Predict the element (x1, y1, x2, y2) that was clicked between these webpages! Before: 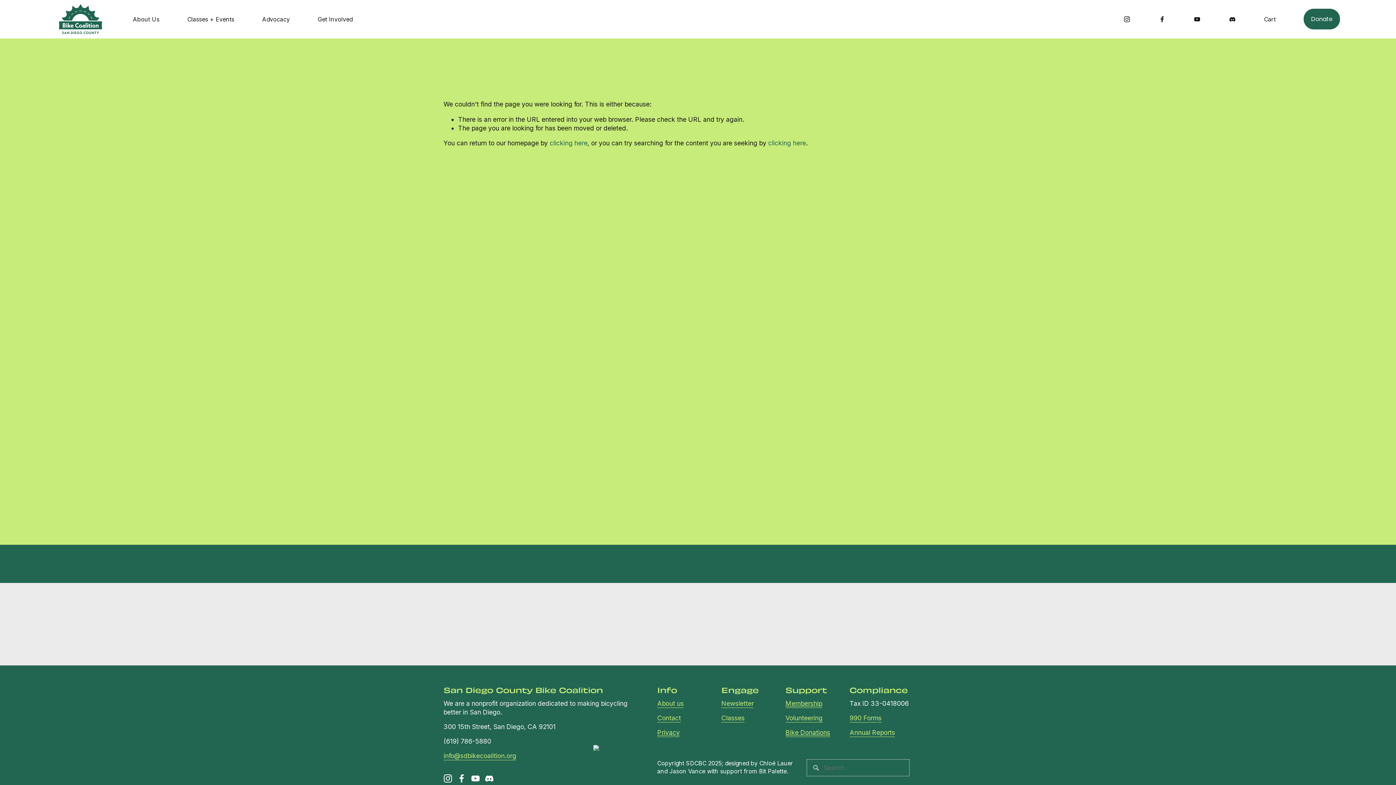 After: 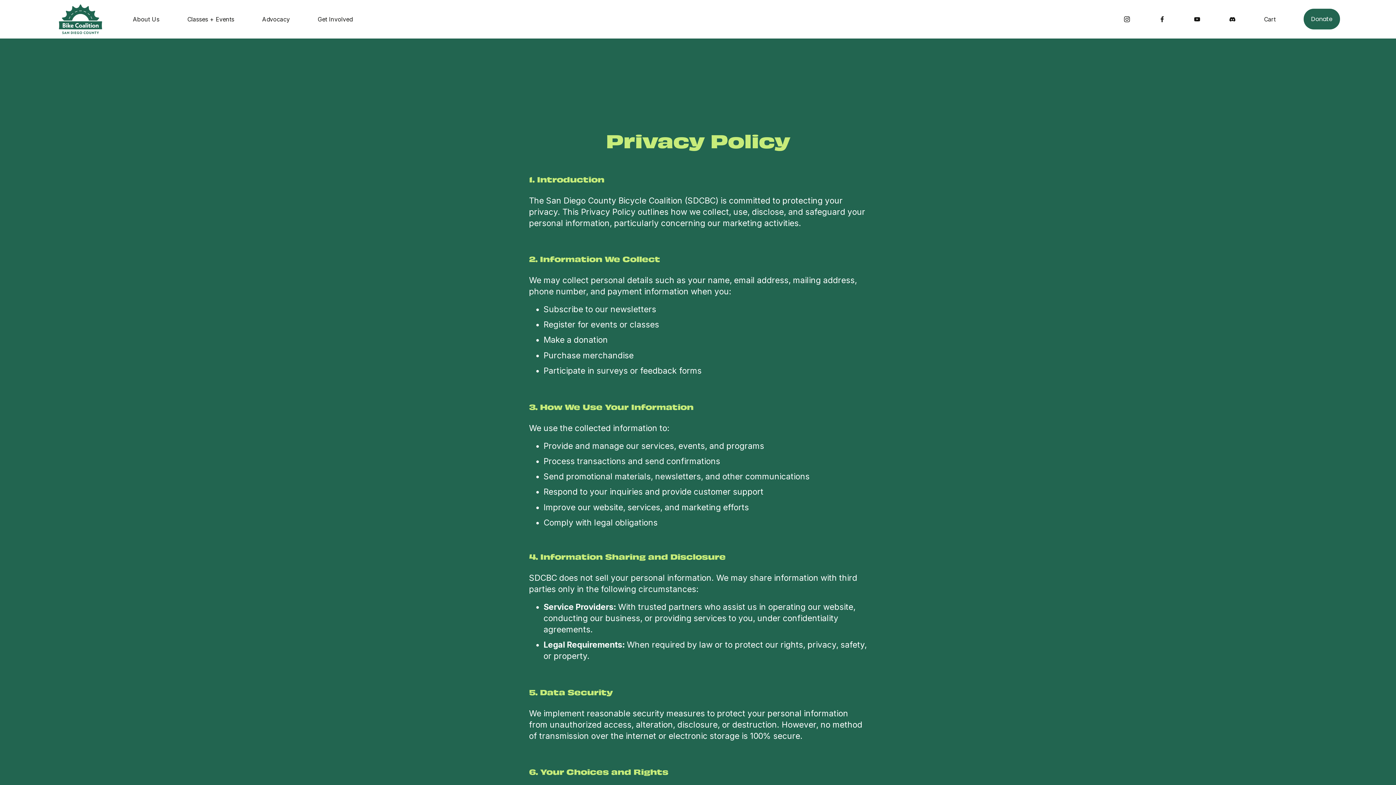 Action: bbox: (657, 728, 679, 737) label: Privacy